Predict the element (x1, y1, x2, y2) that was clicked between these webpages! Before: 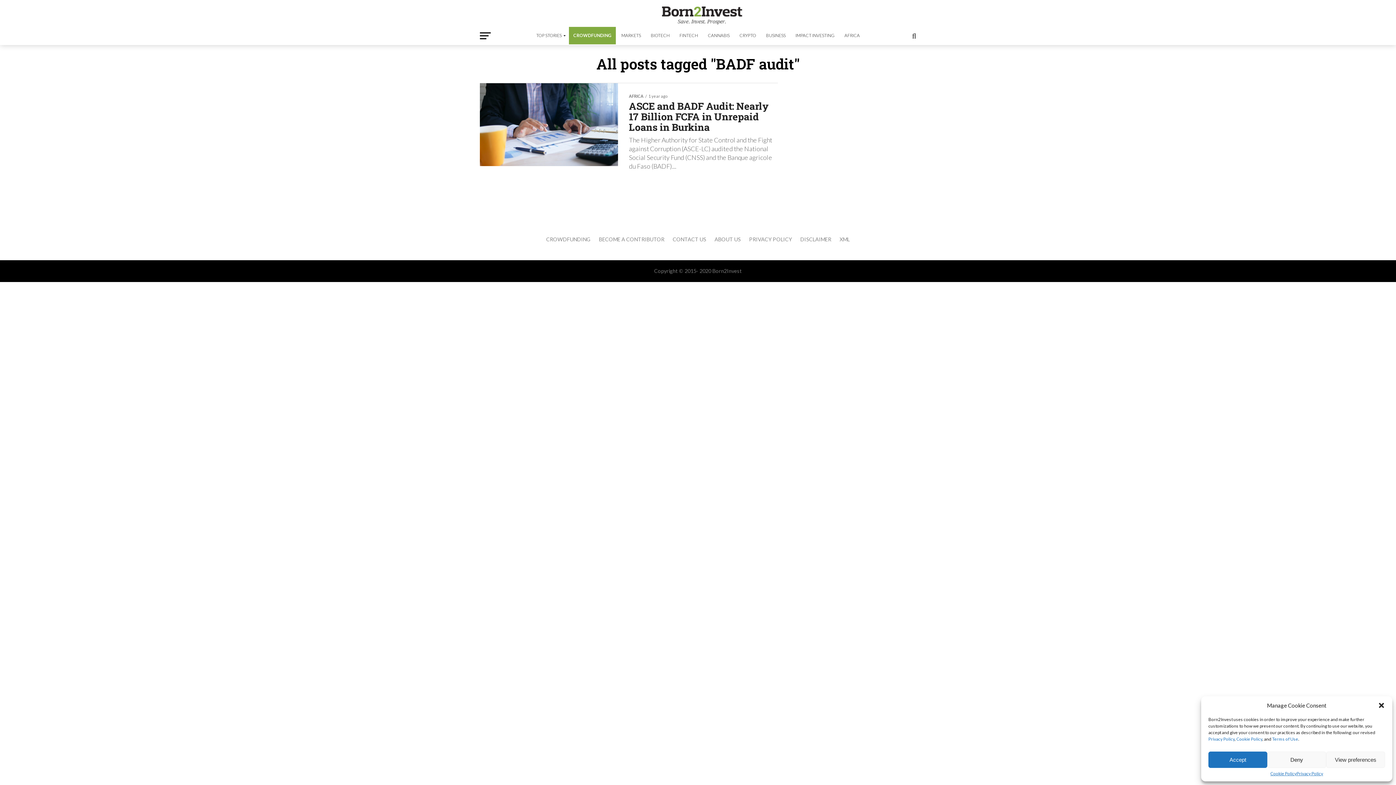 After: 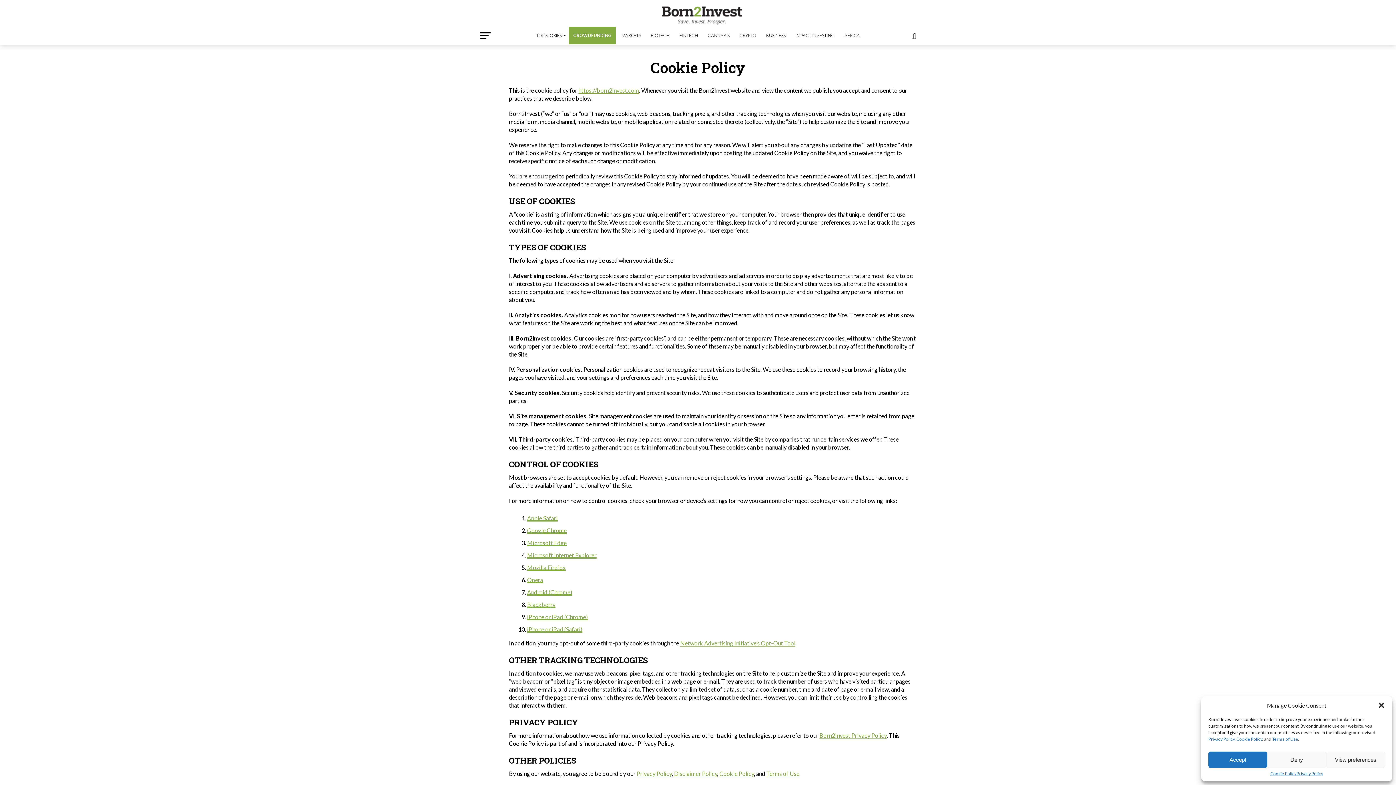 Action: label: Cookie Policy bbox: (1236, 736, 1262, 742)